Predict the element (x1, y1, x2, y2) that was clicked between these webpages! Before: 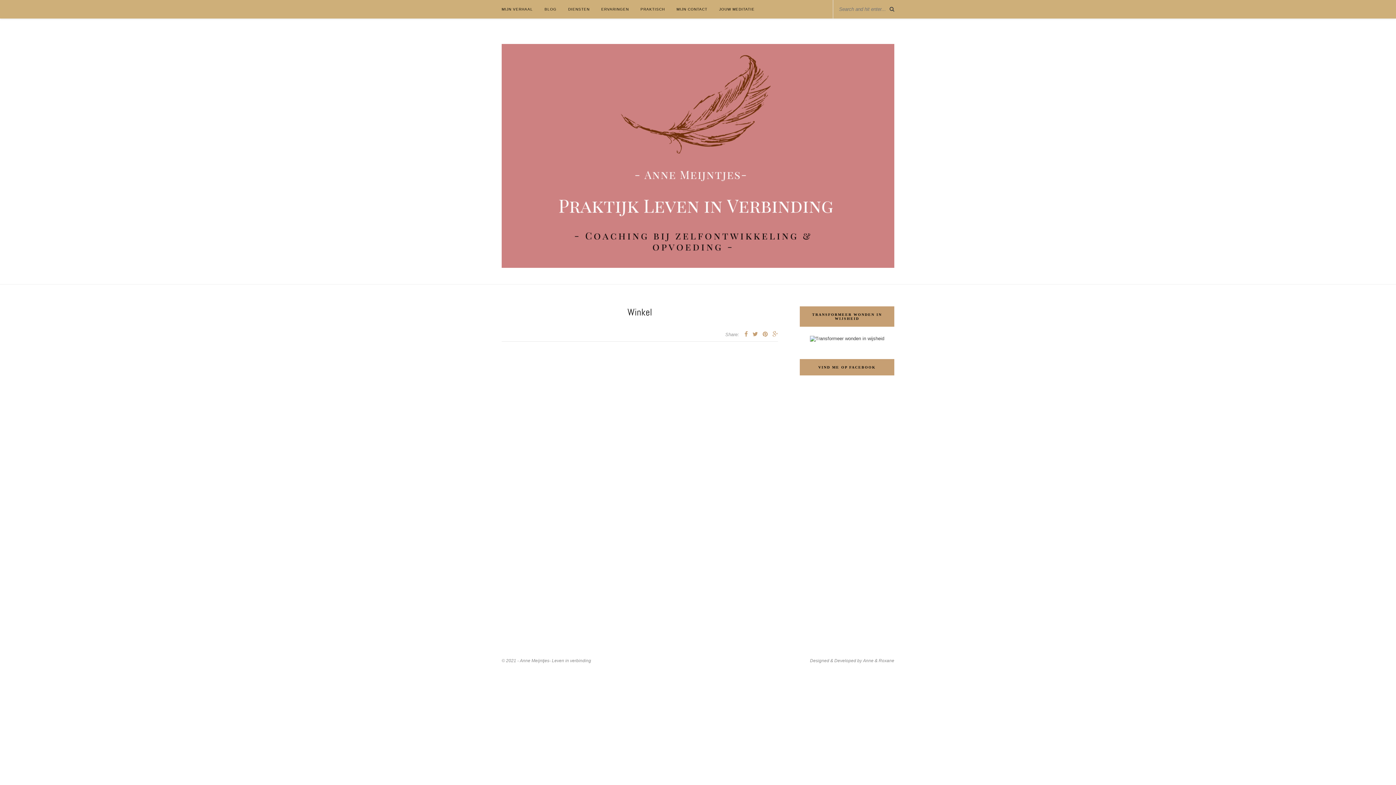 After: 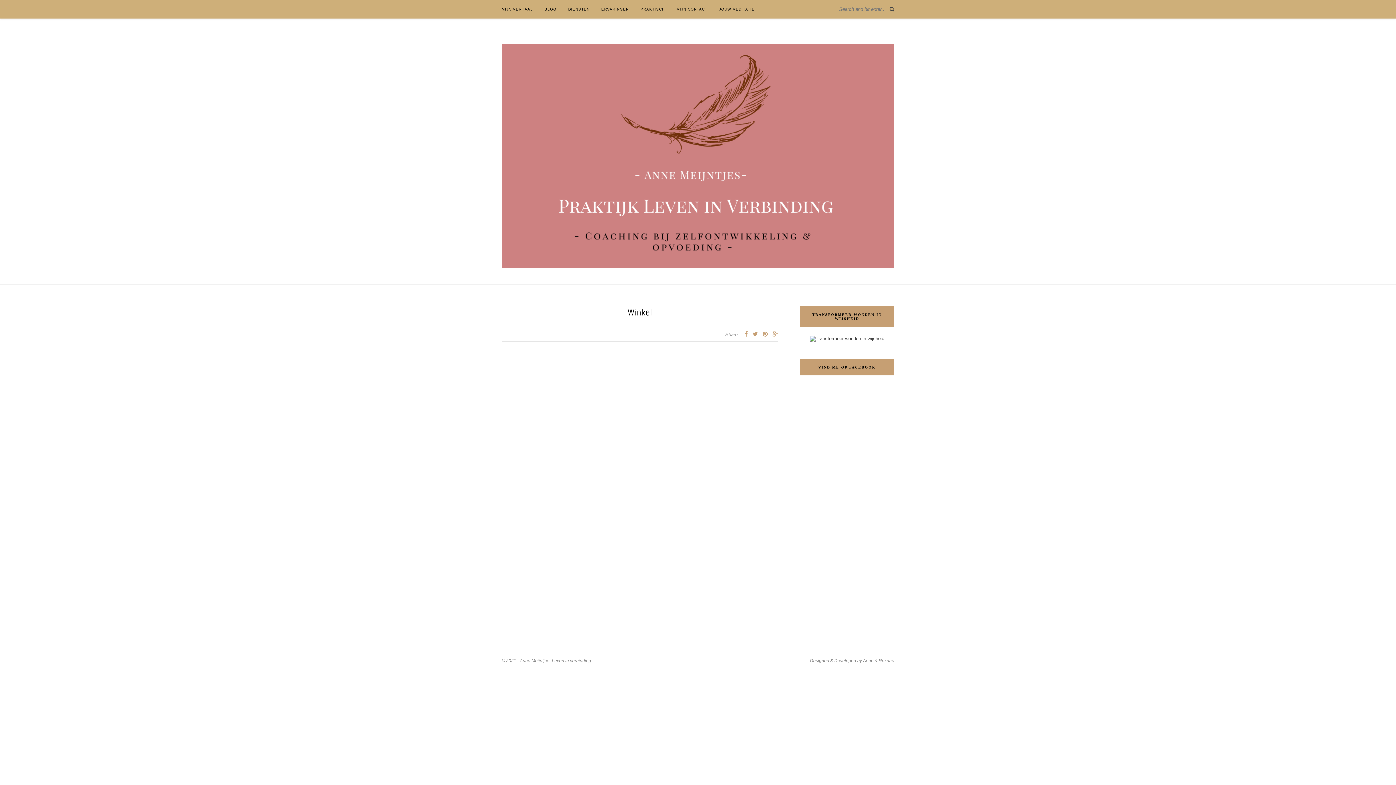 Action: bbox: (772, 331, 778, 337)